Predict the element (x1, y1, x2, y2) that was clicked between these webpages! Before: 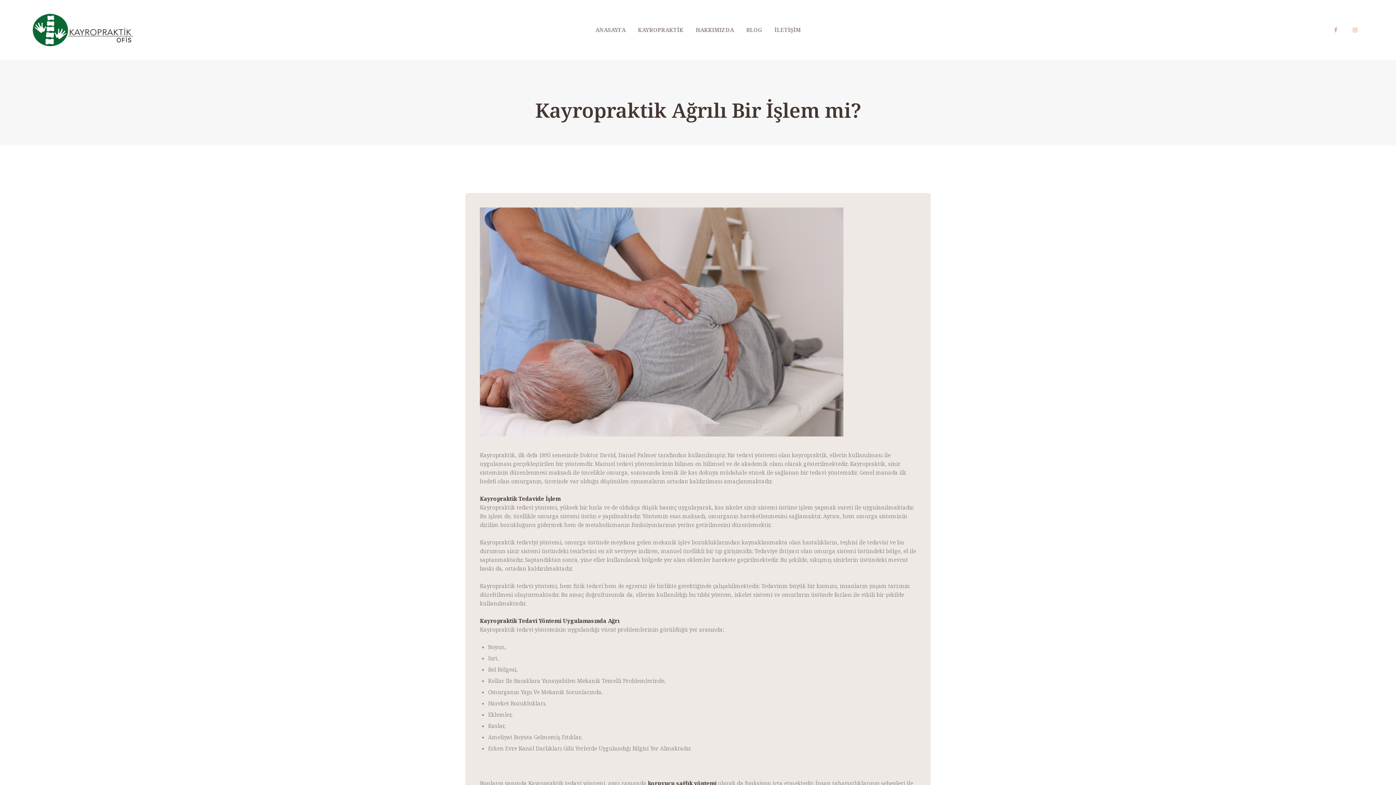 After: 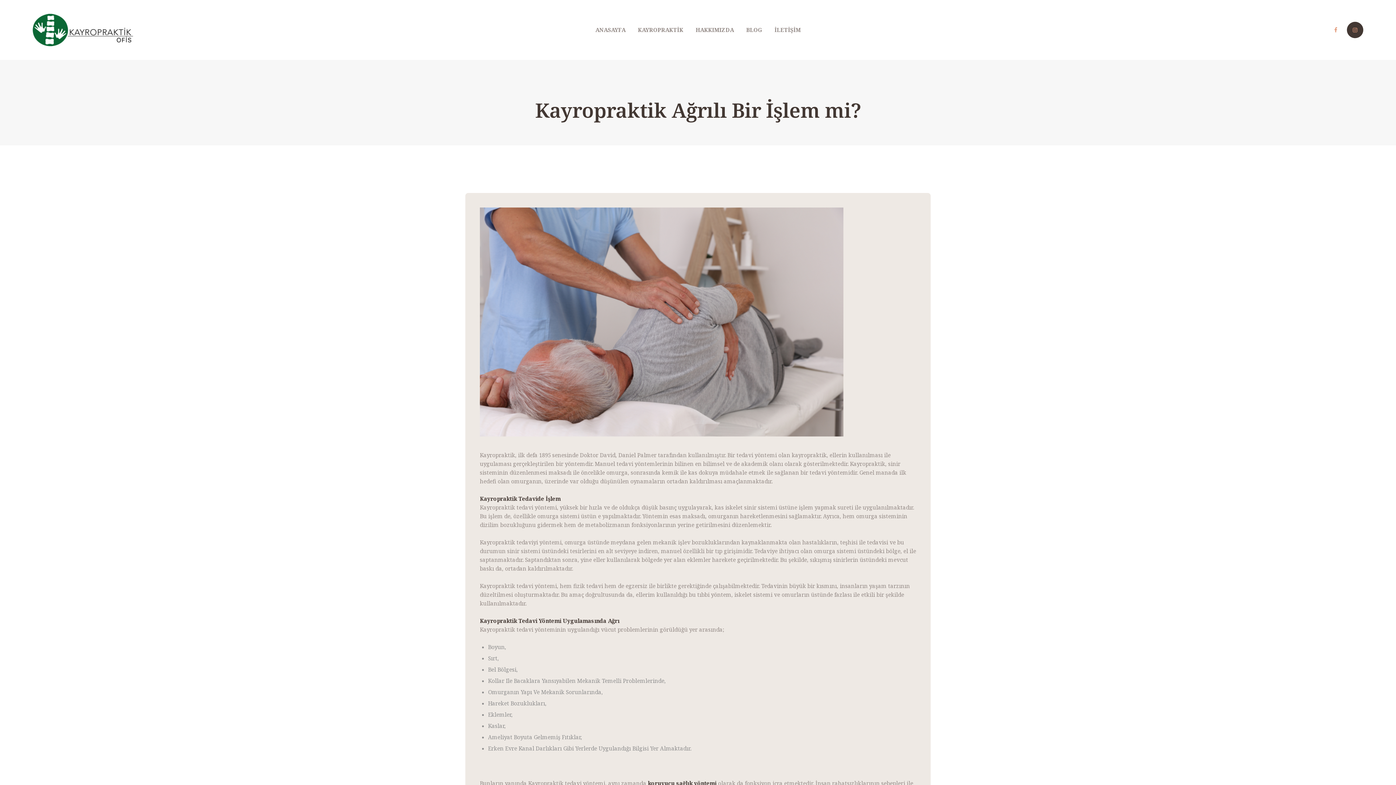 Action: bbox: (1347, 21, 1363, 38)